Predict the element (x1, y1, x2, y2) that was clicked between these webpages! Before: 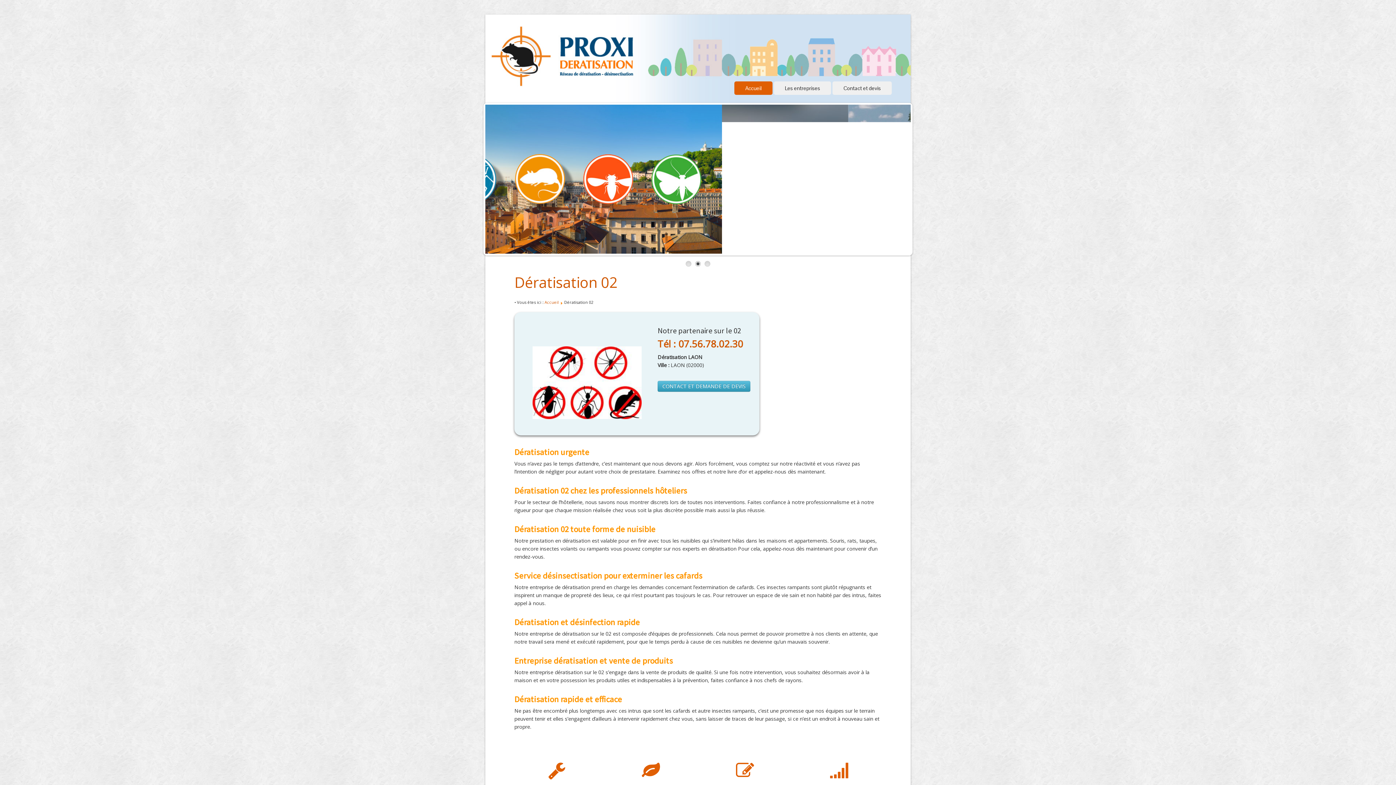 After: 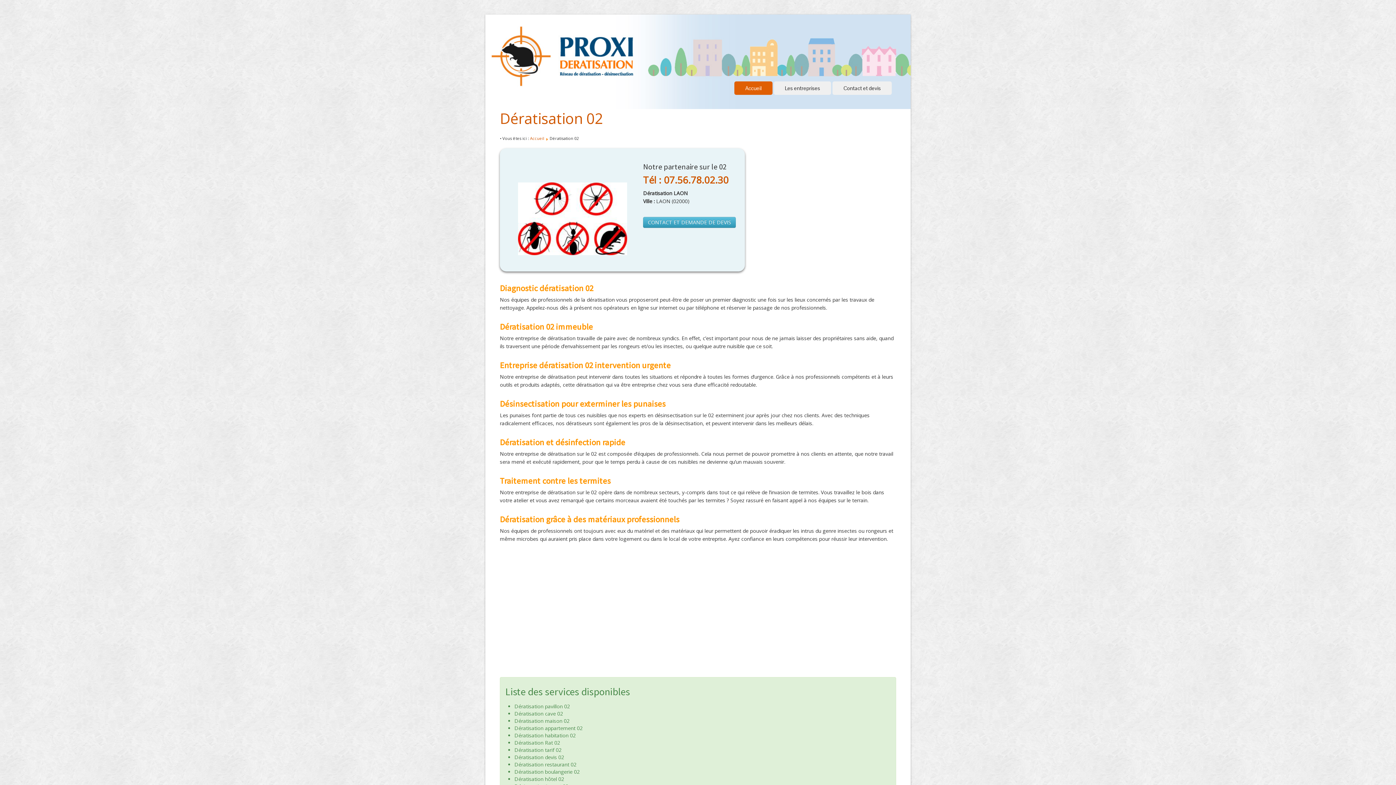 Action: label: Dératisation 02 bbox: (514, 272, 617, 292)